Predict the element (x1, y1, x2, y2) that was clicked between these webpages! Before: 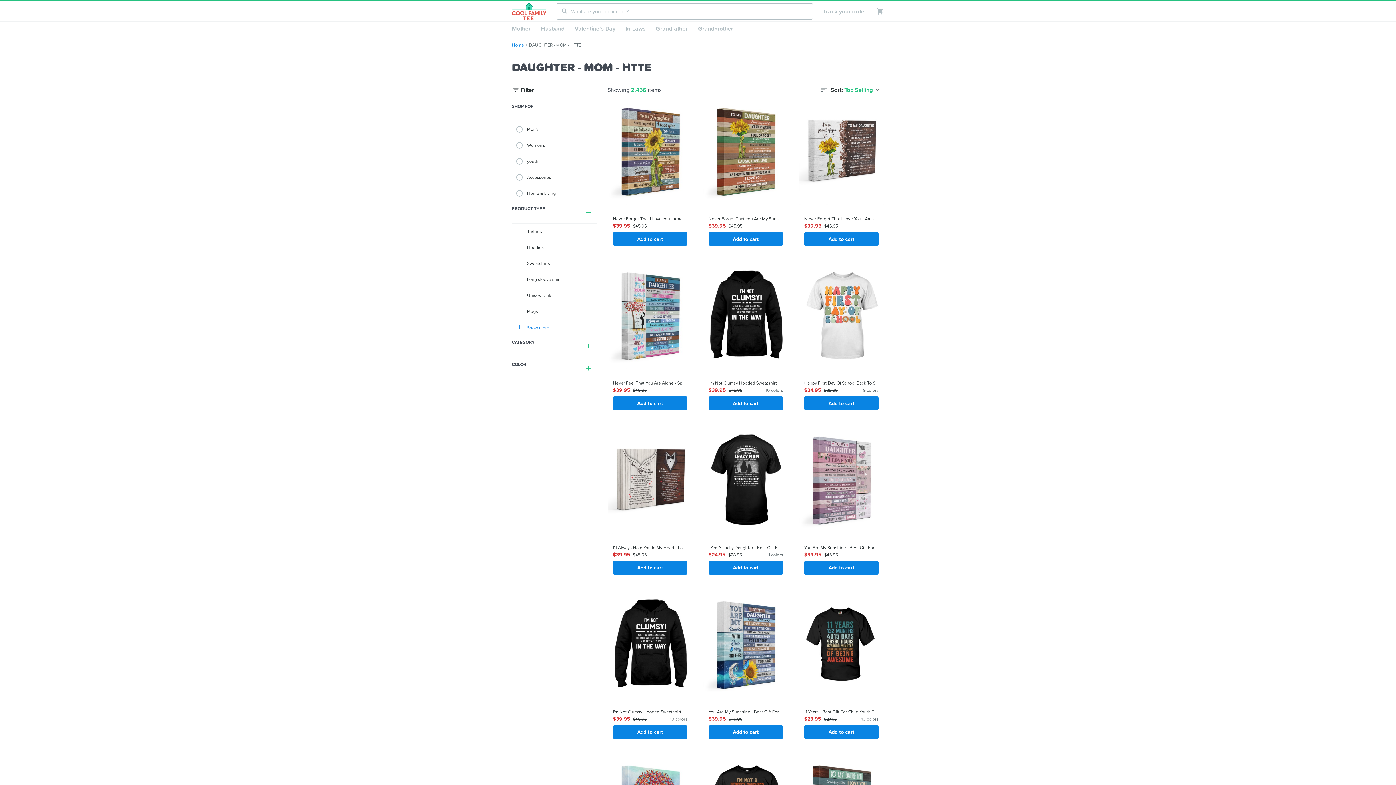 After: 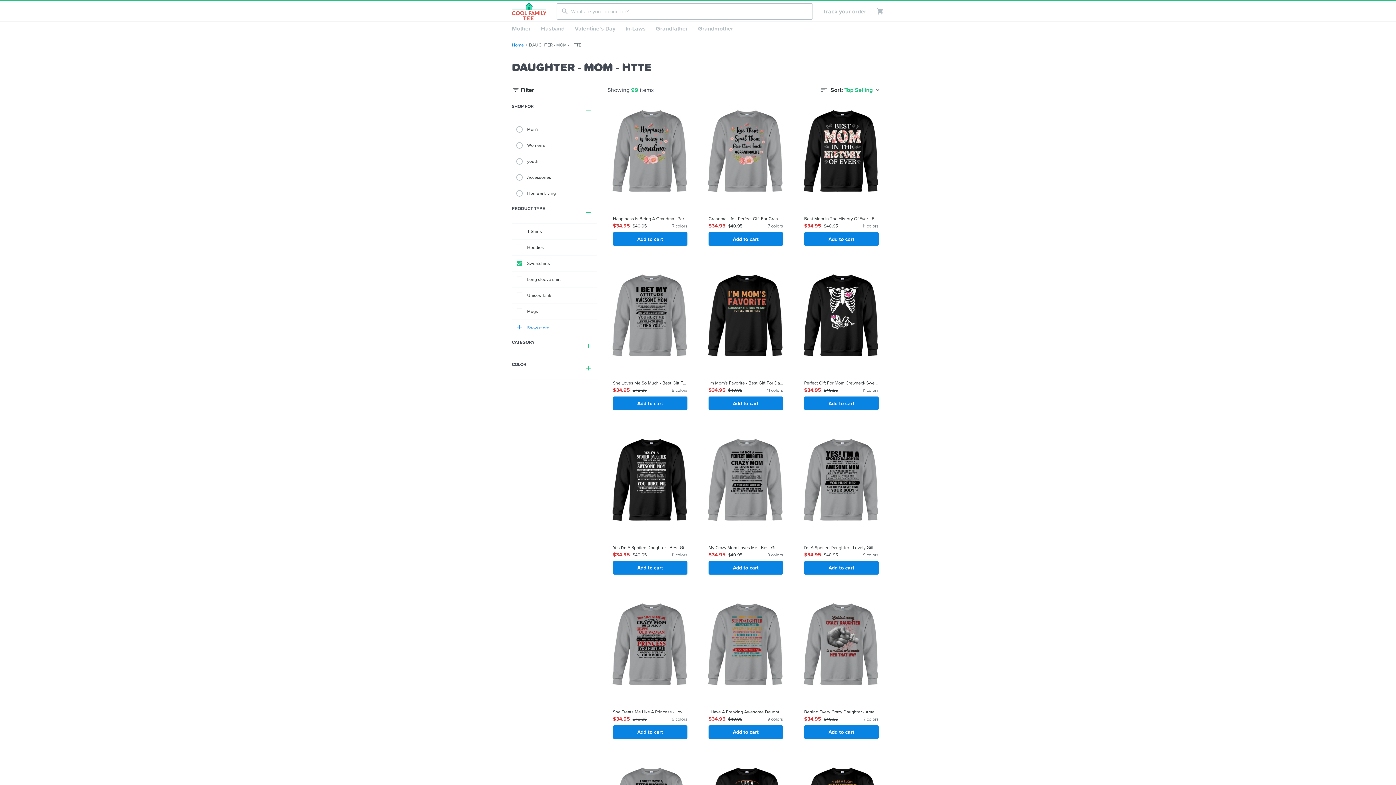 Action: bbox: (512, 255, 597, 271) label: Sweatshirts